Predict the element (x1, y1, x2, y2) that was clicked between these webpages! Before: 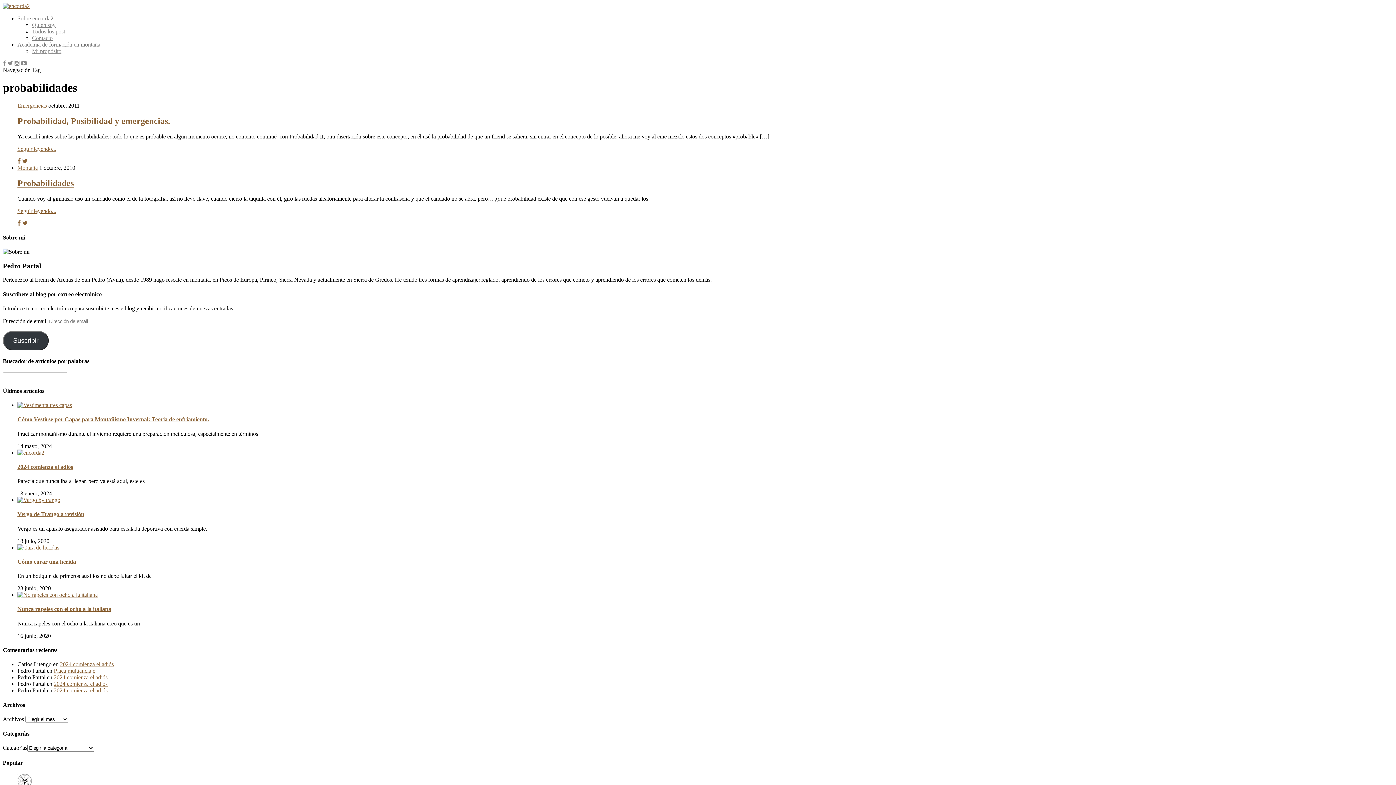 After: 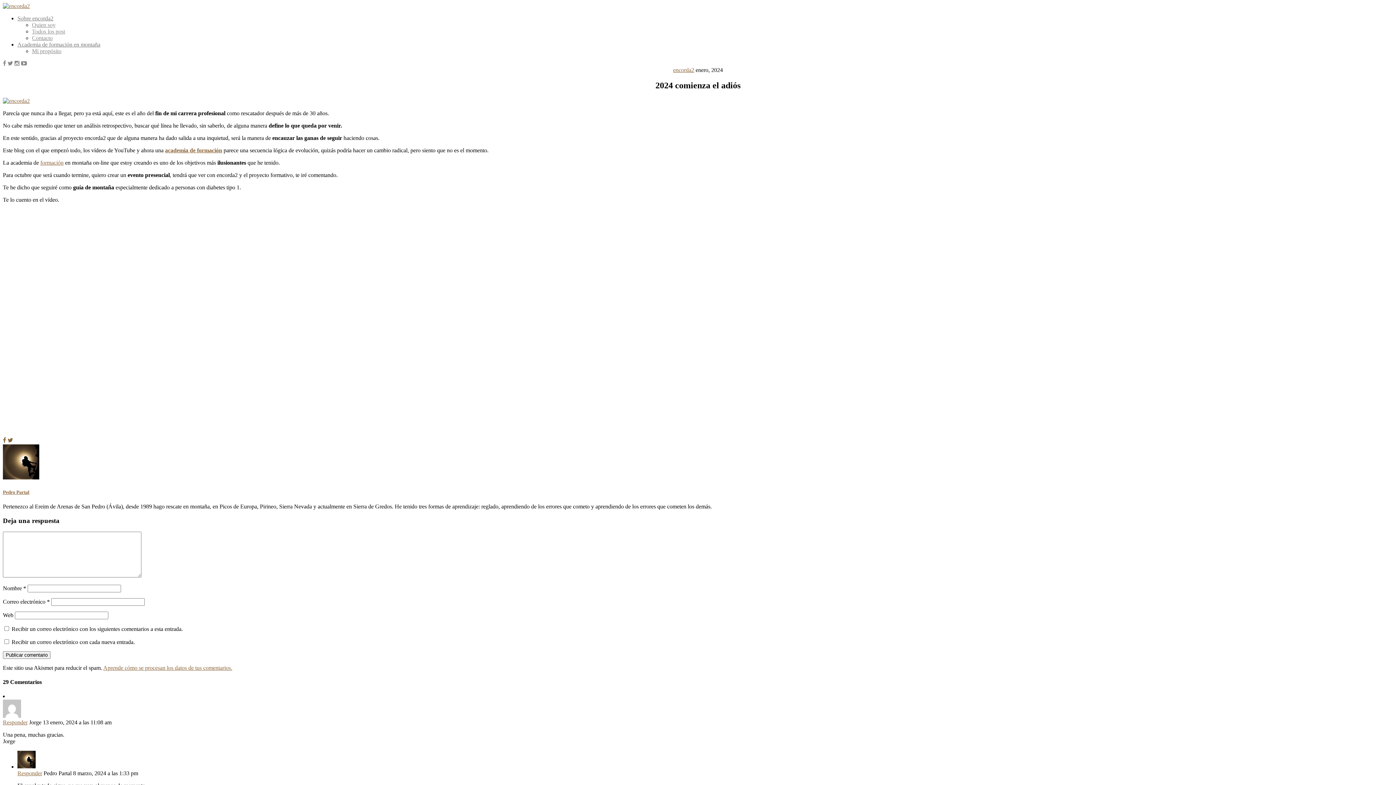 Action: bbox: (17, 463, 73, 470) label: 2024 comienza el adiós